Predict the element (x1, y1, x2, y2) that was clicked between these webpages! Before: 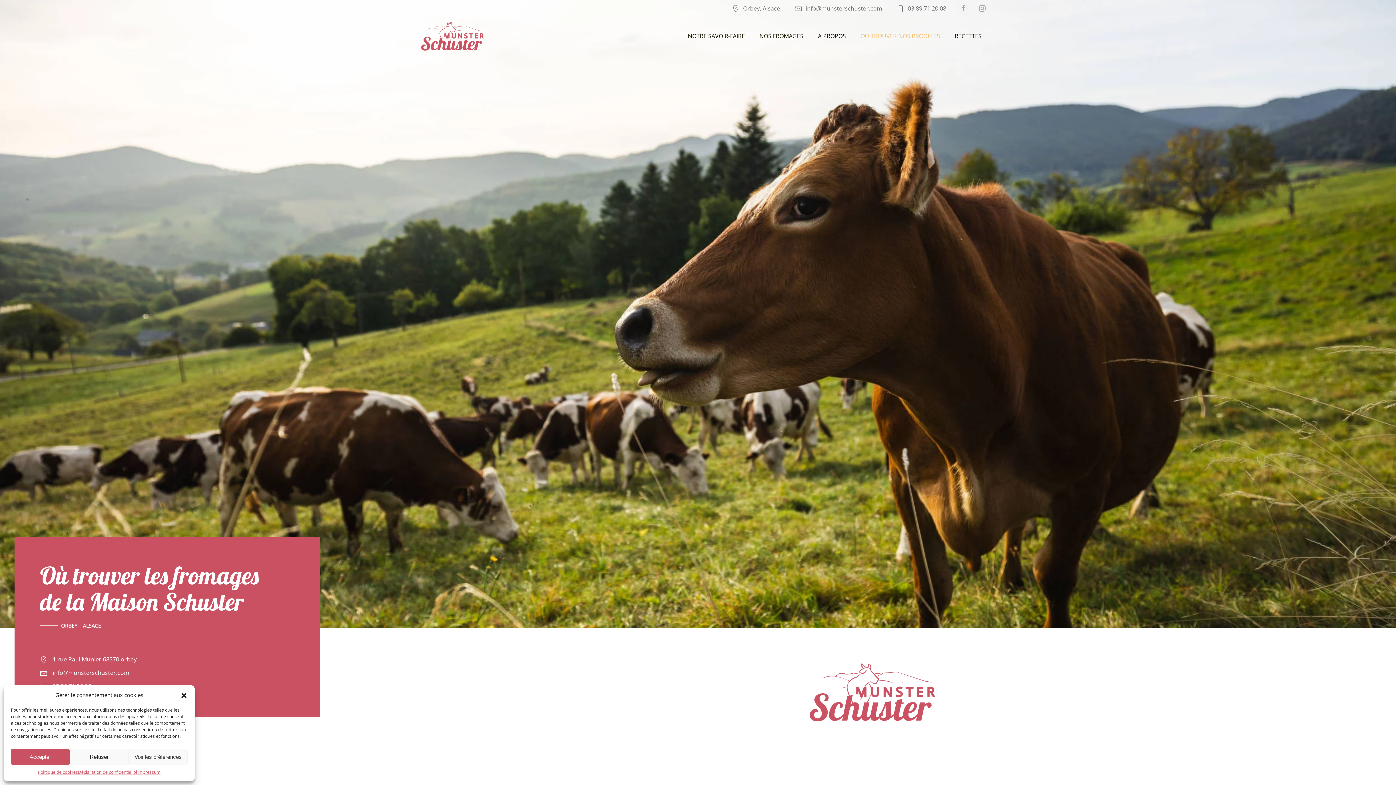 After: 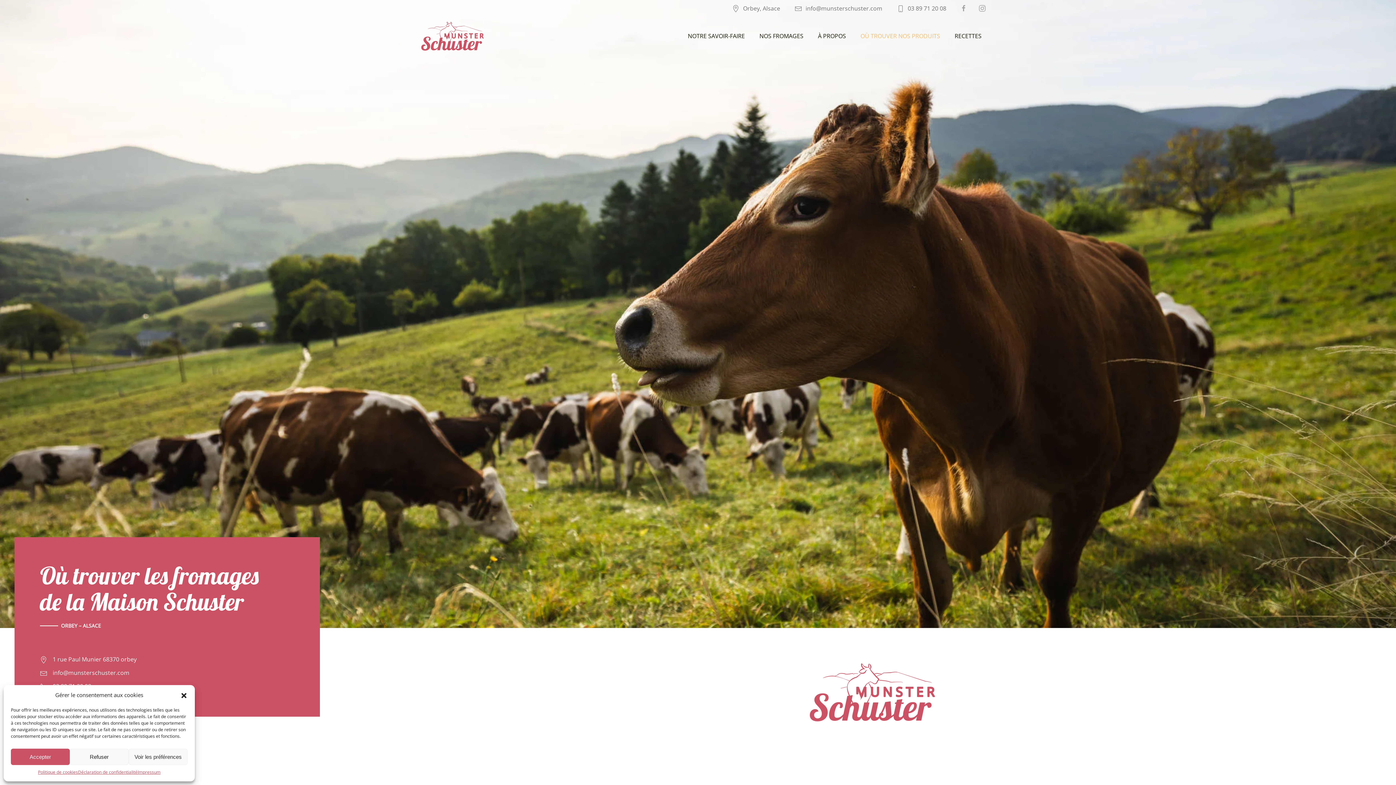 Action: bbox: (853, 21, 947, 50) label: OÙ TROUVER NOS PRODUITS